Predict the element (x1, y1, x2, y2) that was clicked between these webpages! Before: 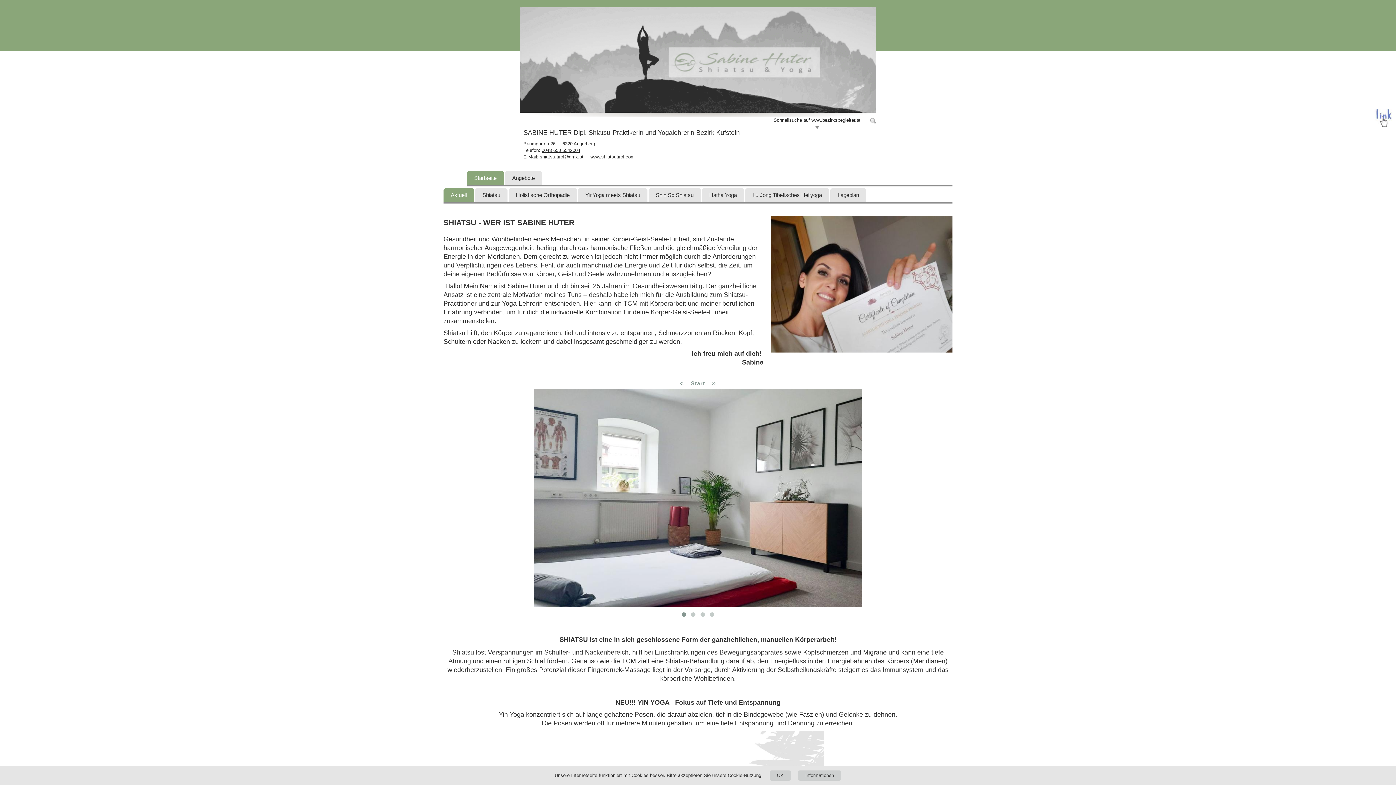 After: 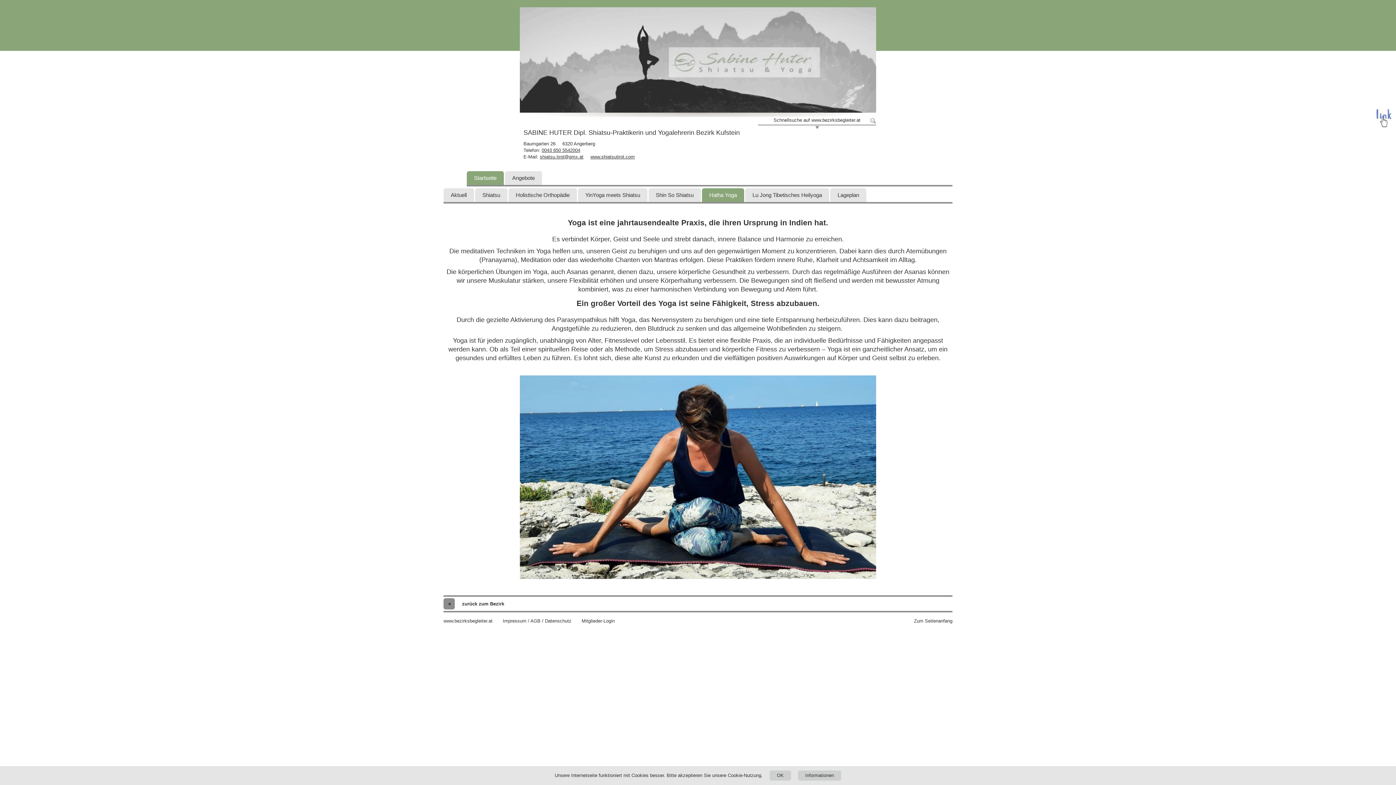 Action: bbox: (702, 188, 744, 202) label: Hatha Yoga